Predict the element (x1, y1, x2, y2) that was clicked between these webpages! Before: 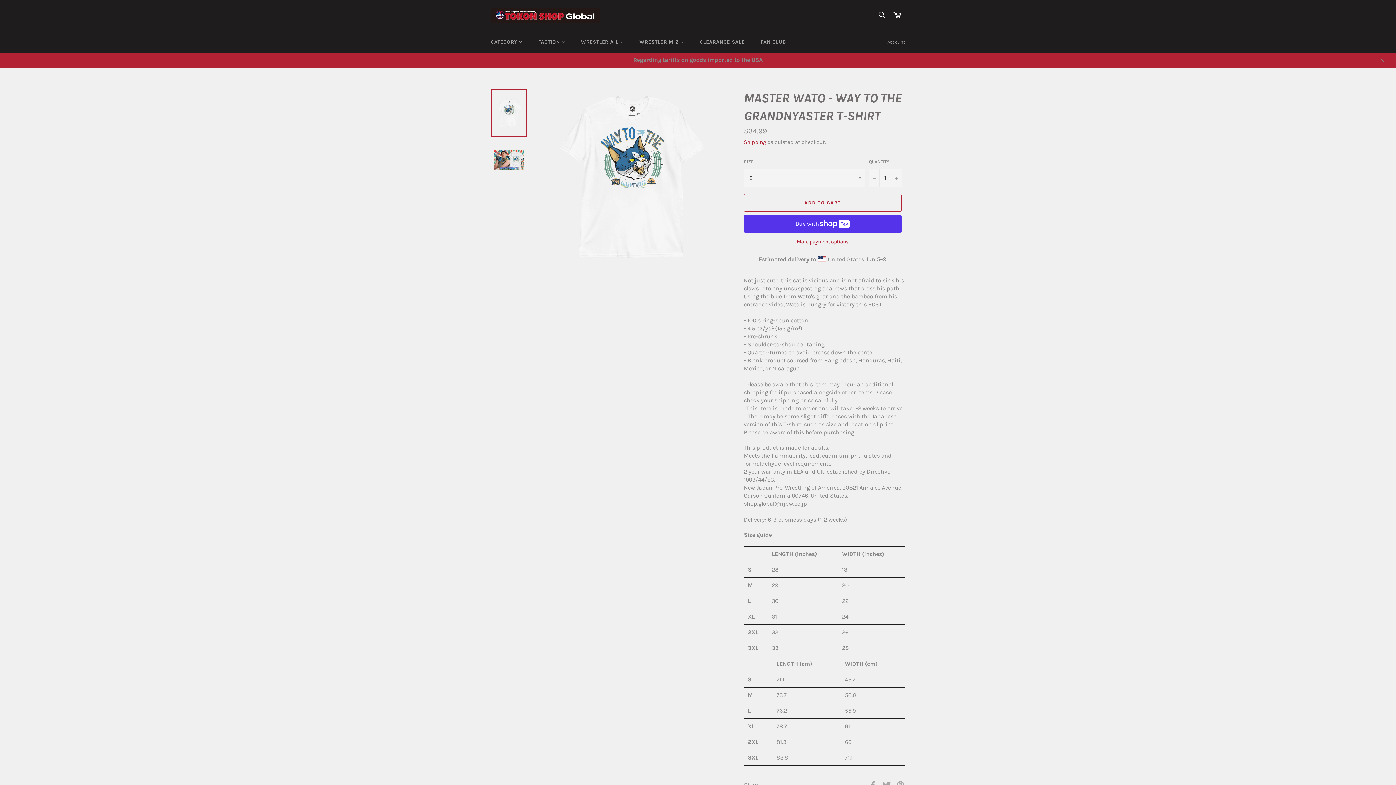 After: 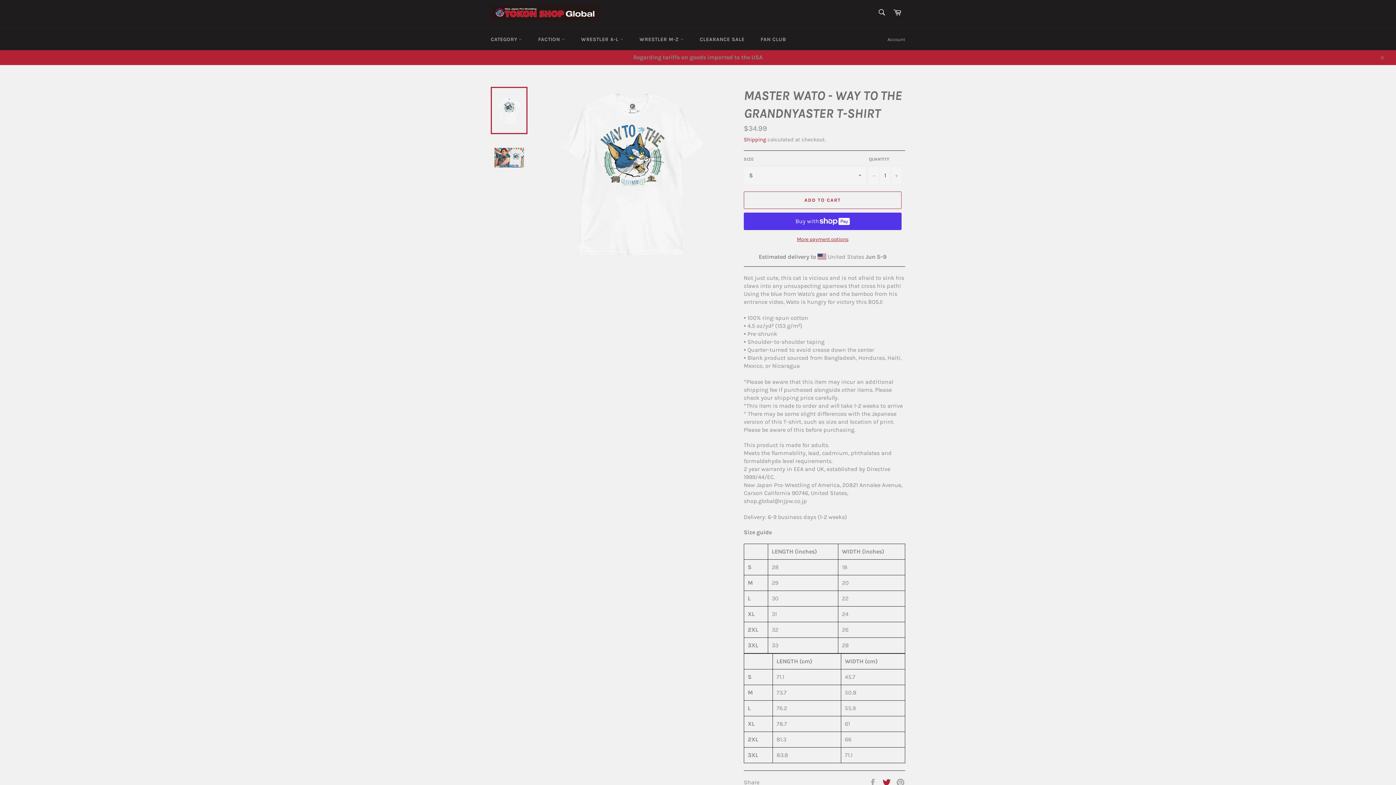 Action: bbox: (882, 781, 892, 788) label:  
Tweet on Twitter